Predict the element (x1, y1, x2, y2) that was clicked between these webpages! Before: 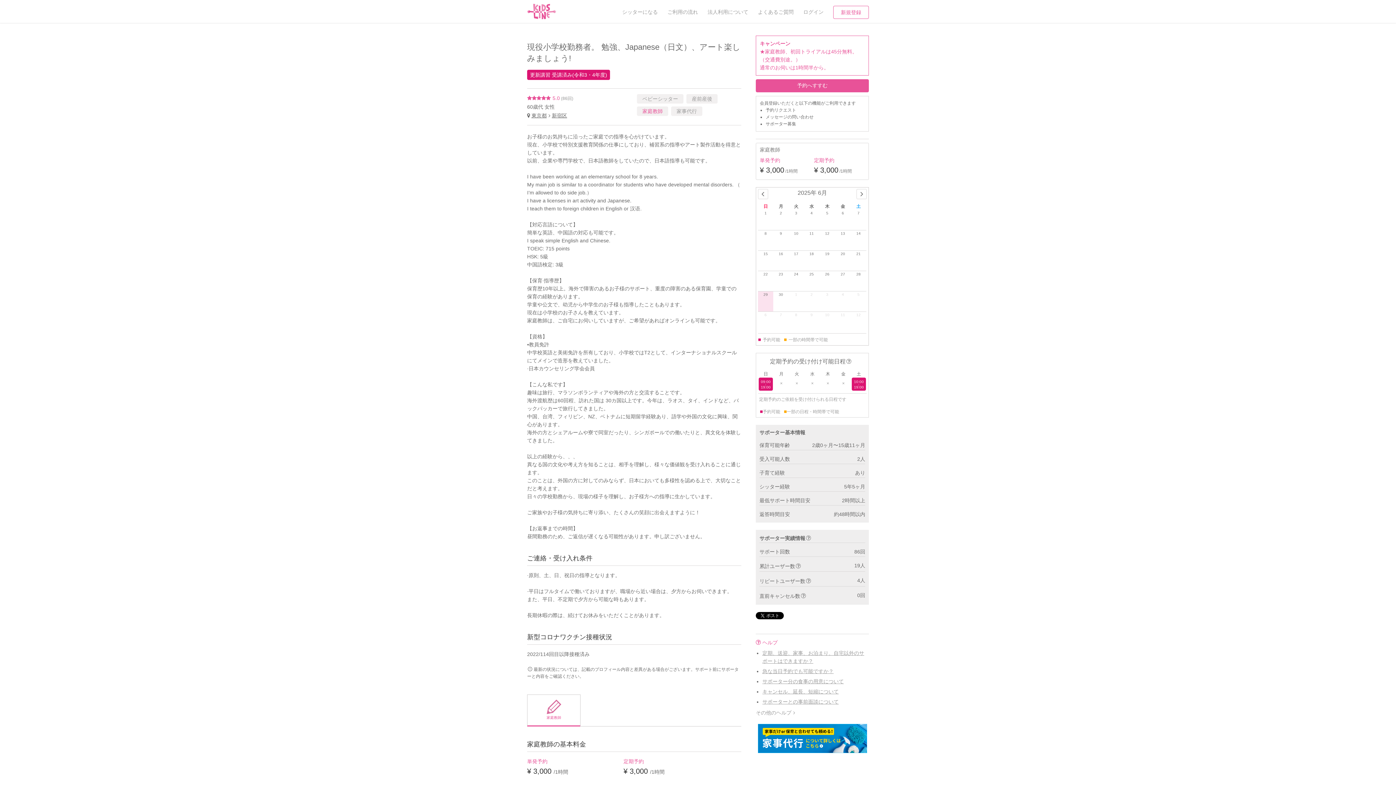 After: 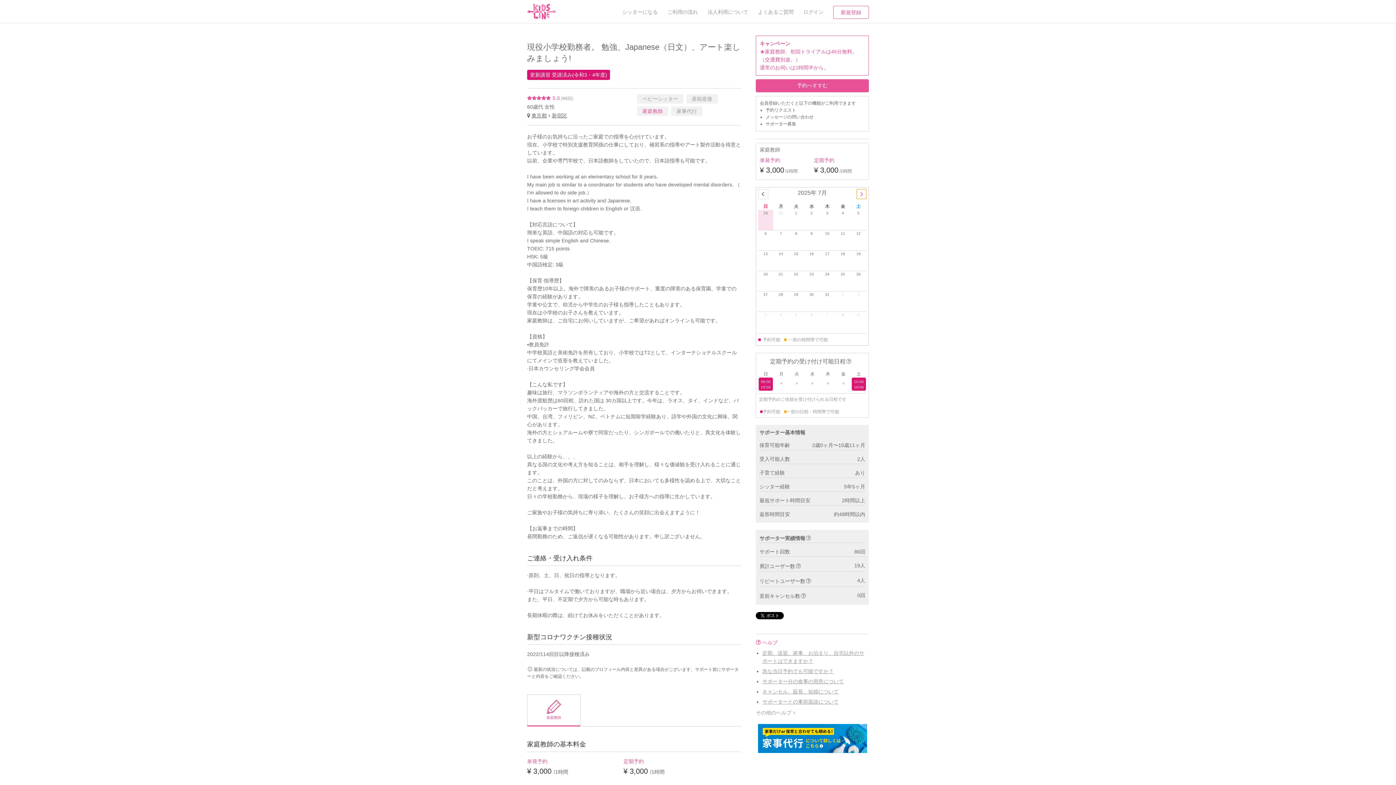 Action: bbox: (856, 189, 866, 199)